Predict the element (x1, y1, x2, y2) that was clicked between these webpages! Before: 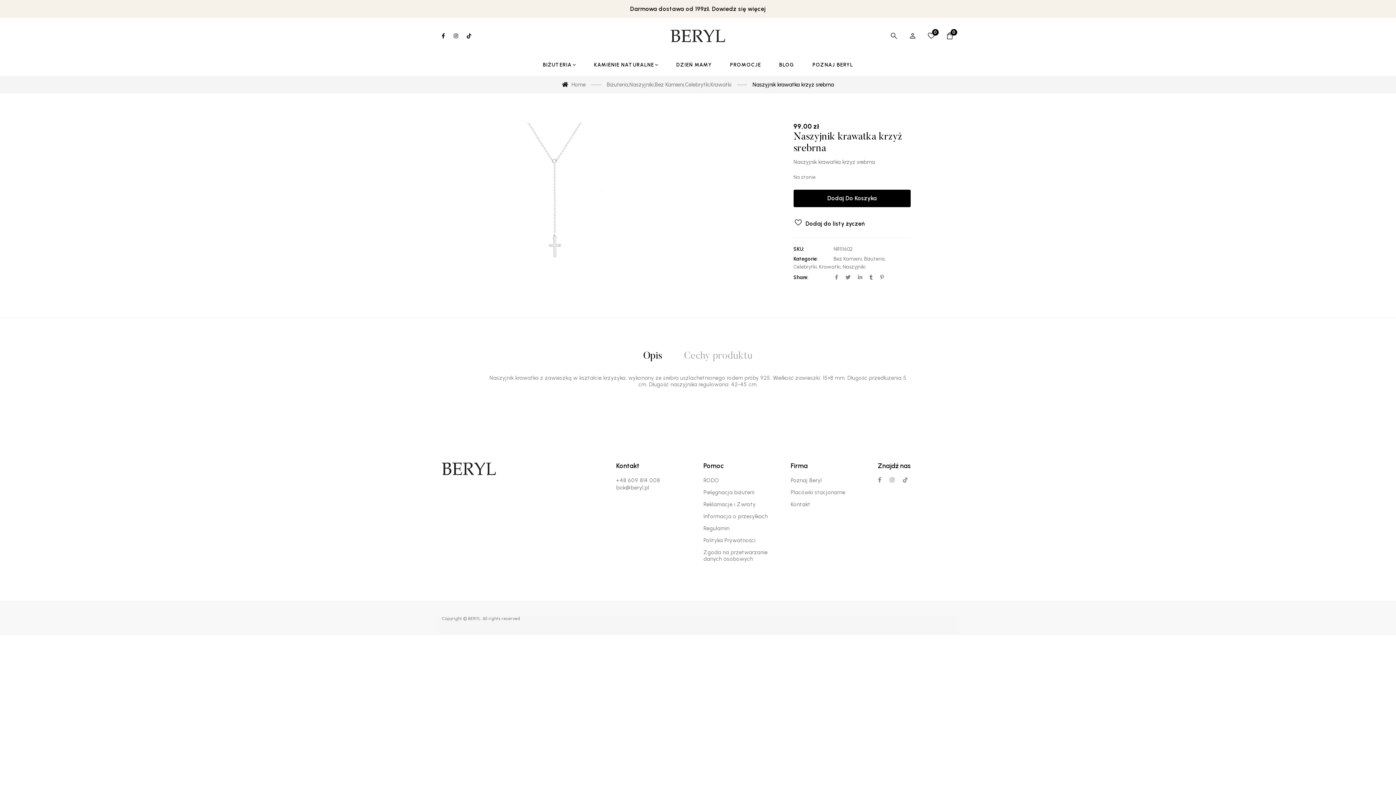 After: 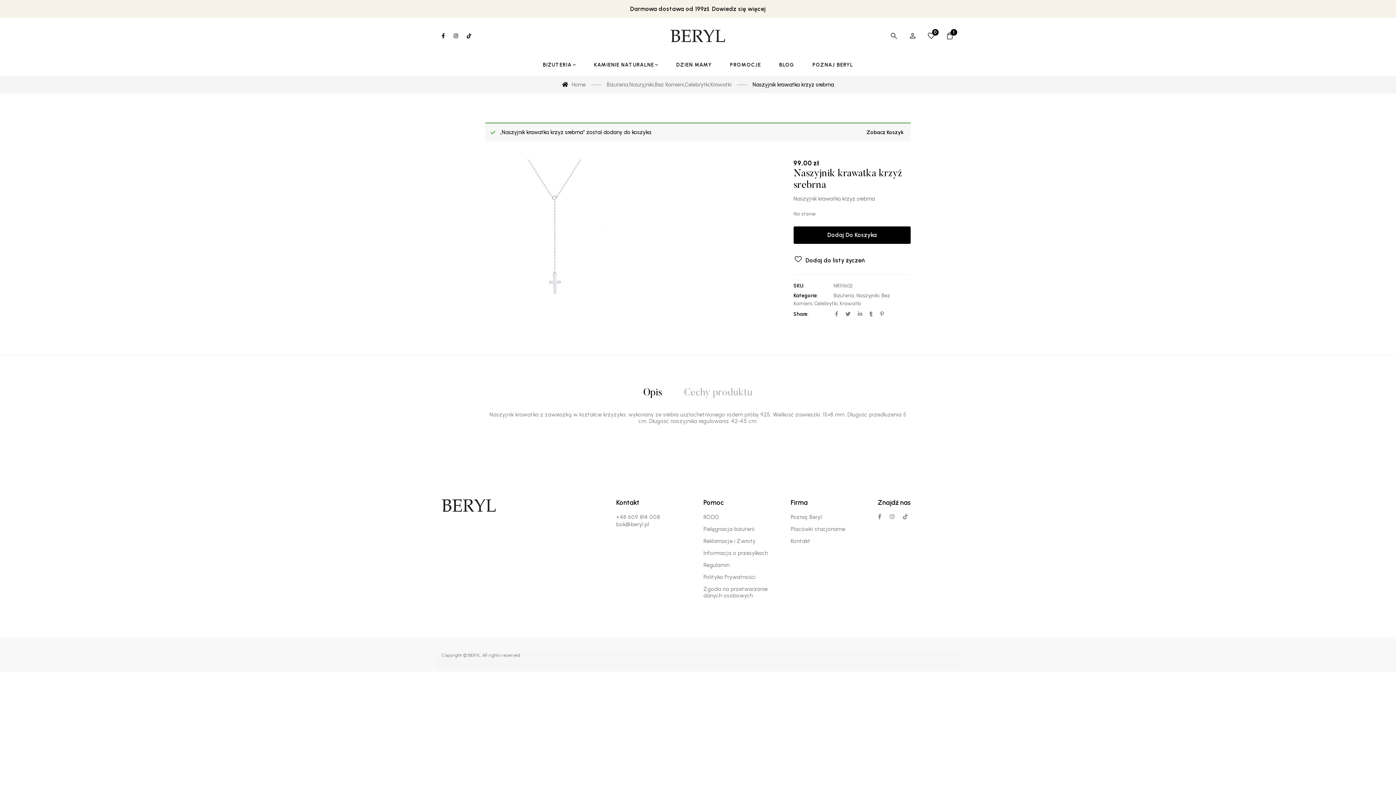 Action: label: Dodaj Do Koszyka bbox: (793, 189, 910, 207)